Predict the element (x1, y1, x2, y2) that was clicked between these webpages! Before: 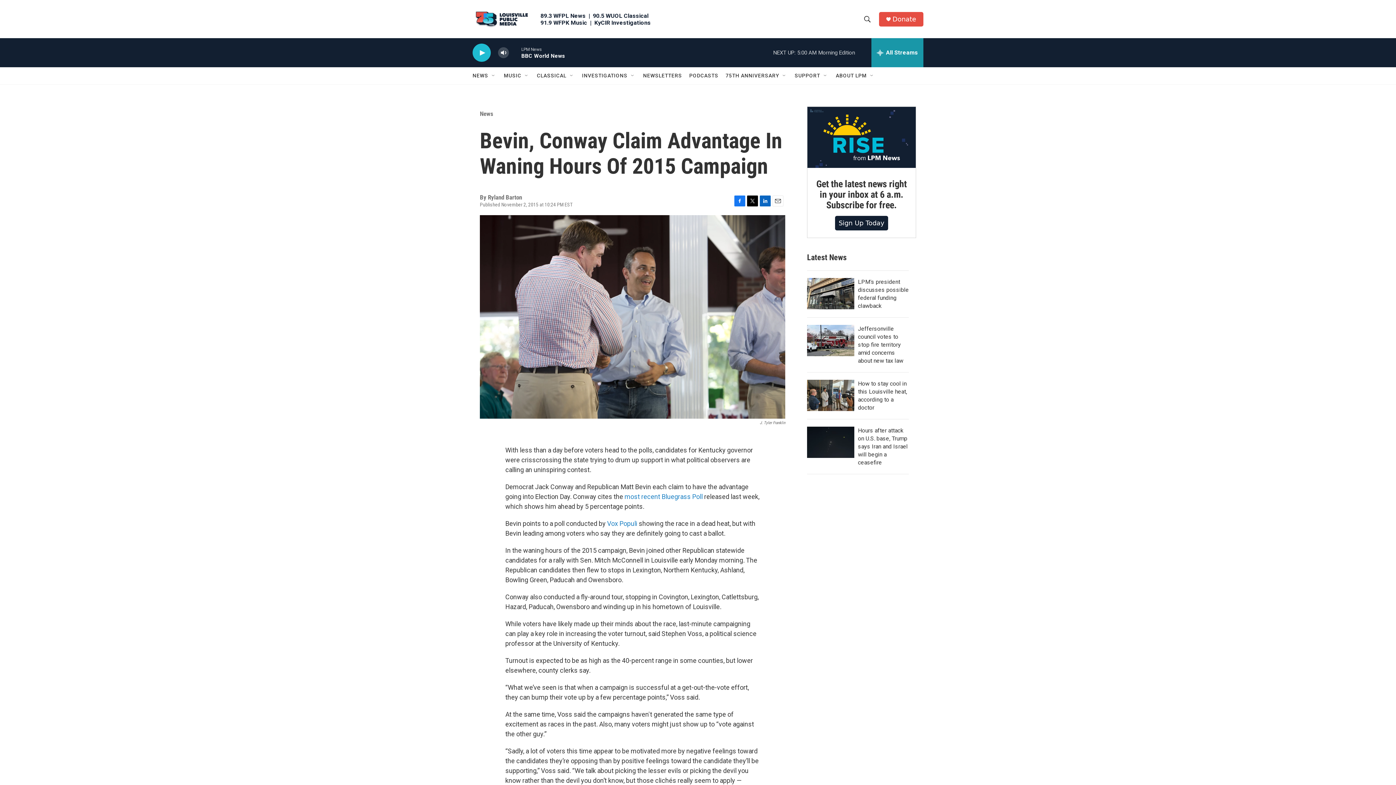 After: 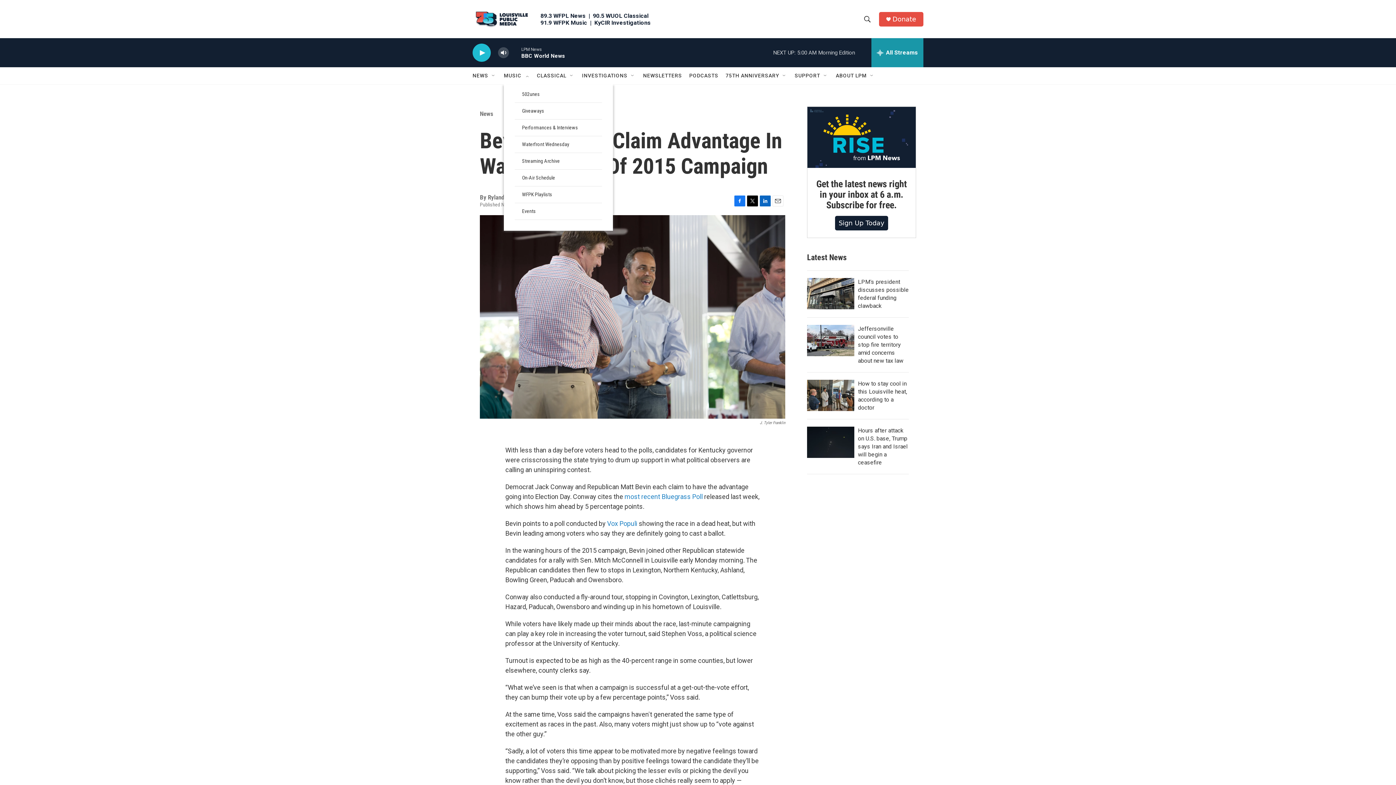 Action: label: Open Sub Navigation bbox: (524, 72, 529, 78)